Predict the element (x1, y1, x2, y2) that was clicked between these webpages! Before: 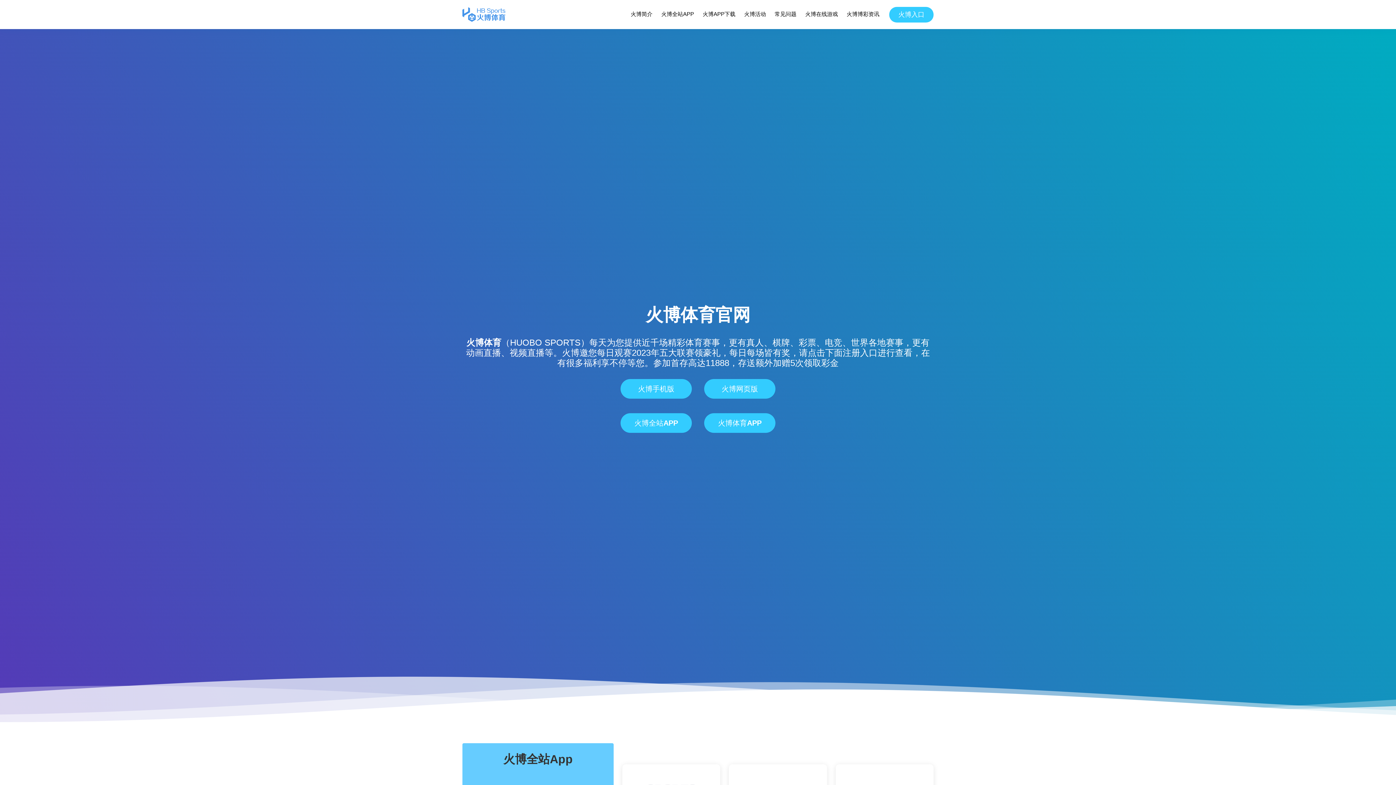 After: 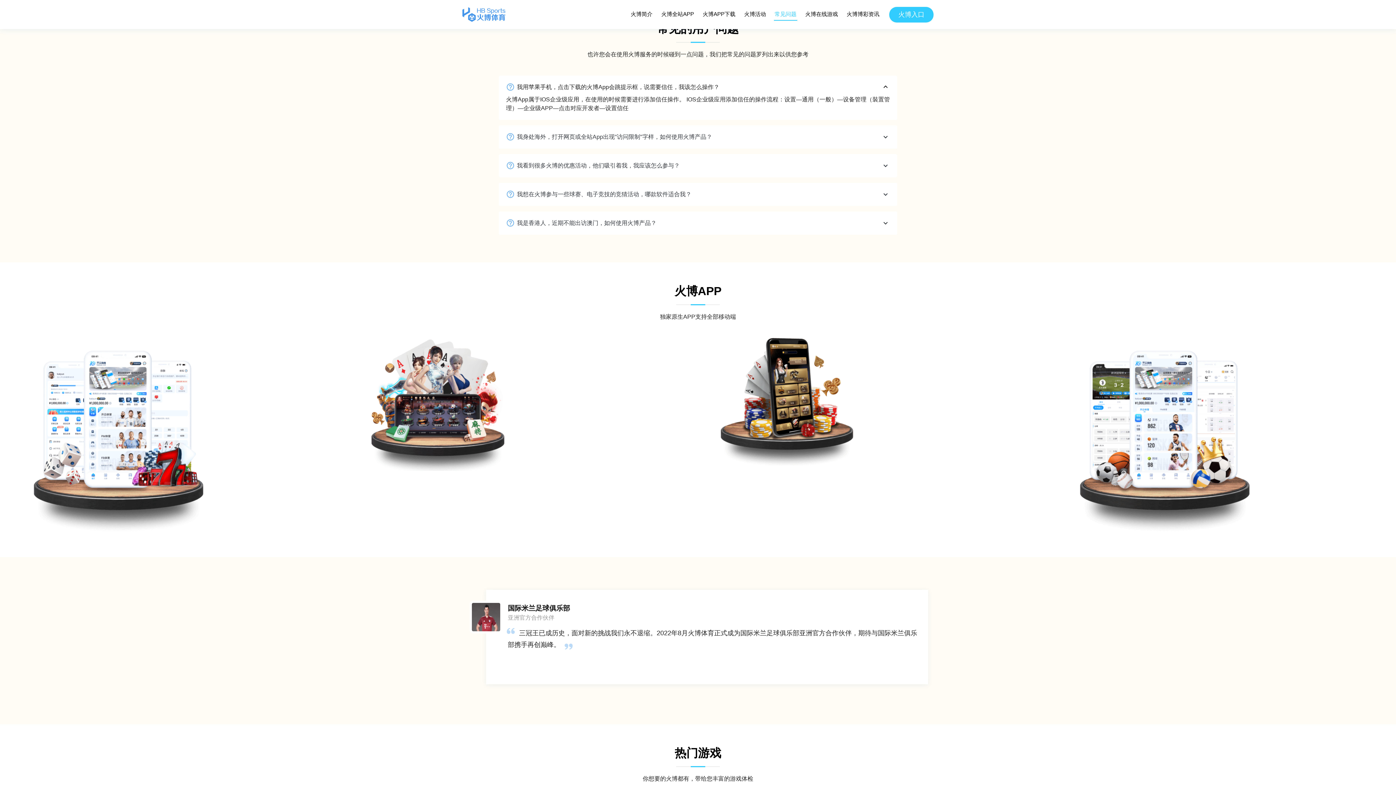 Action: bbox: (774, 8, 797, 20) label: 常见问题